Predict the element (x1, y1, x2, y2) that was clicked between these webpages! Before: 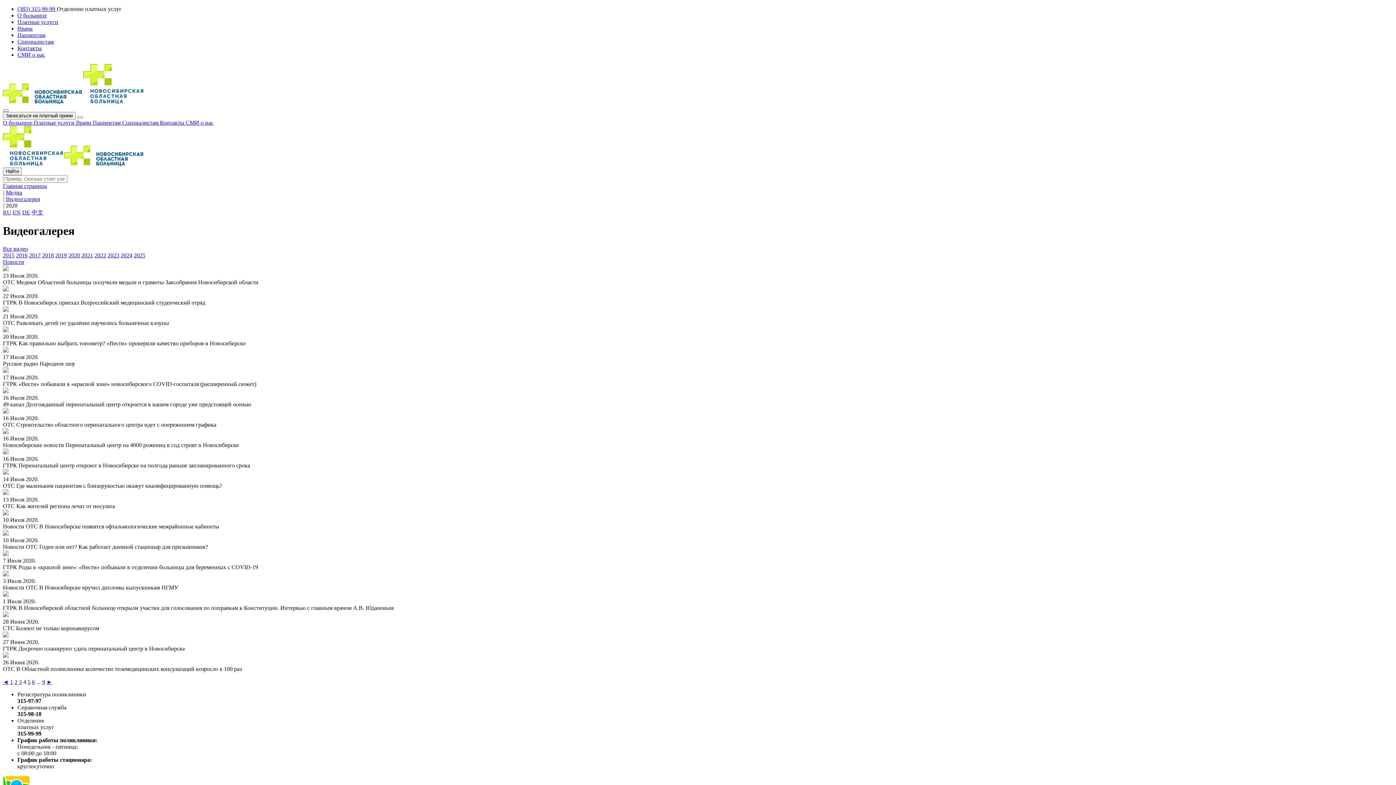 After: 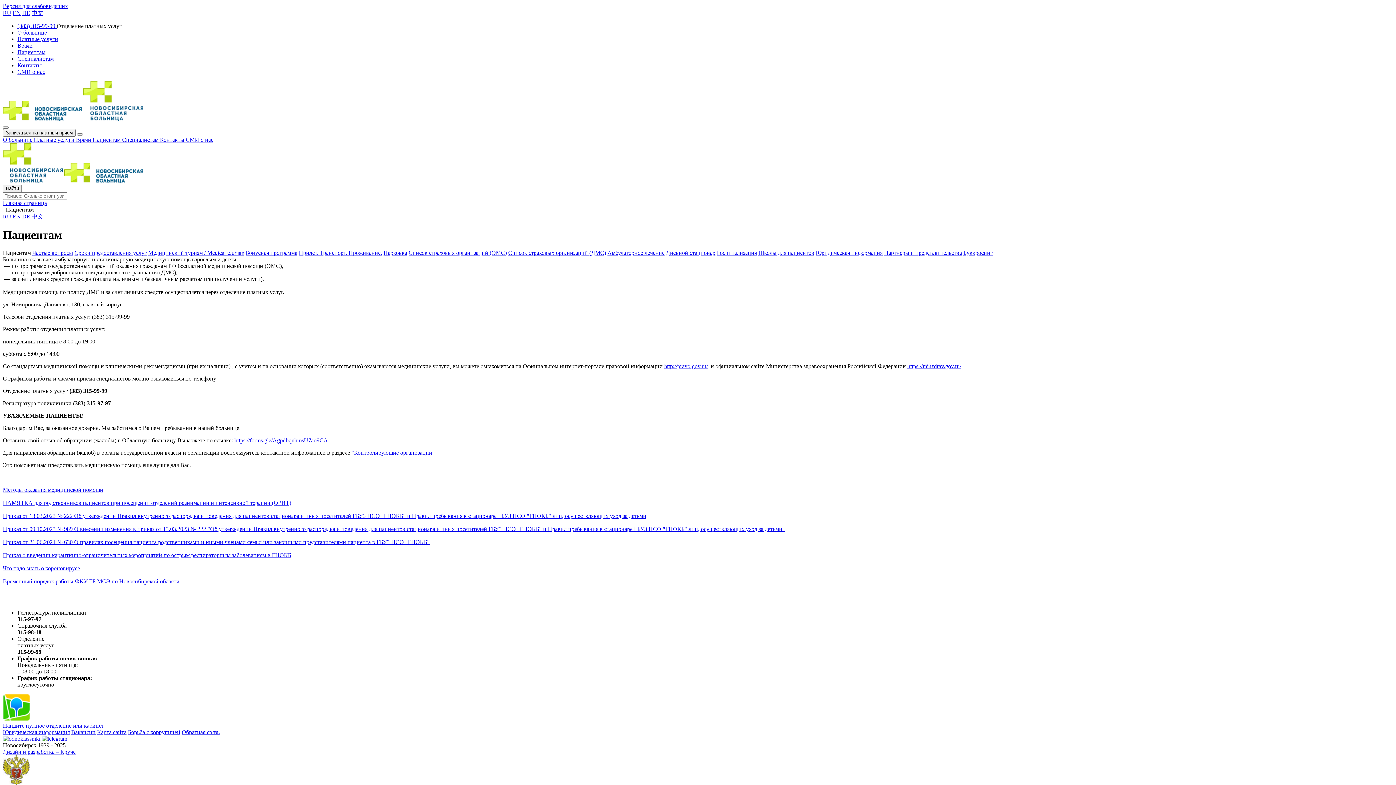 Action: label: Пациентам bbox: (17, 32, 45, 38)